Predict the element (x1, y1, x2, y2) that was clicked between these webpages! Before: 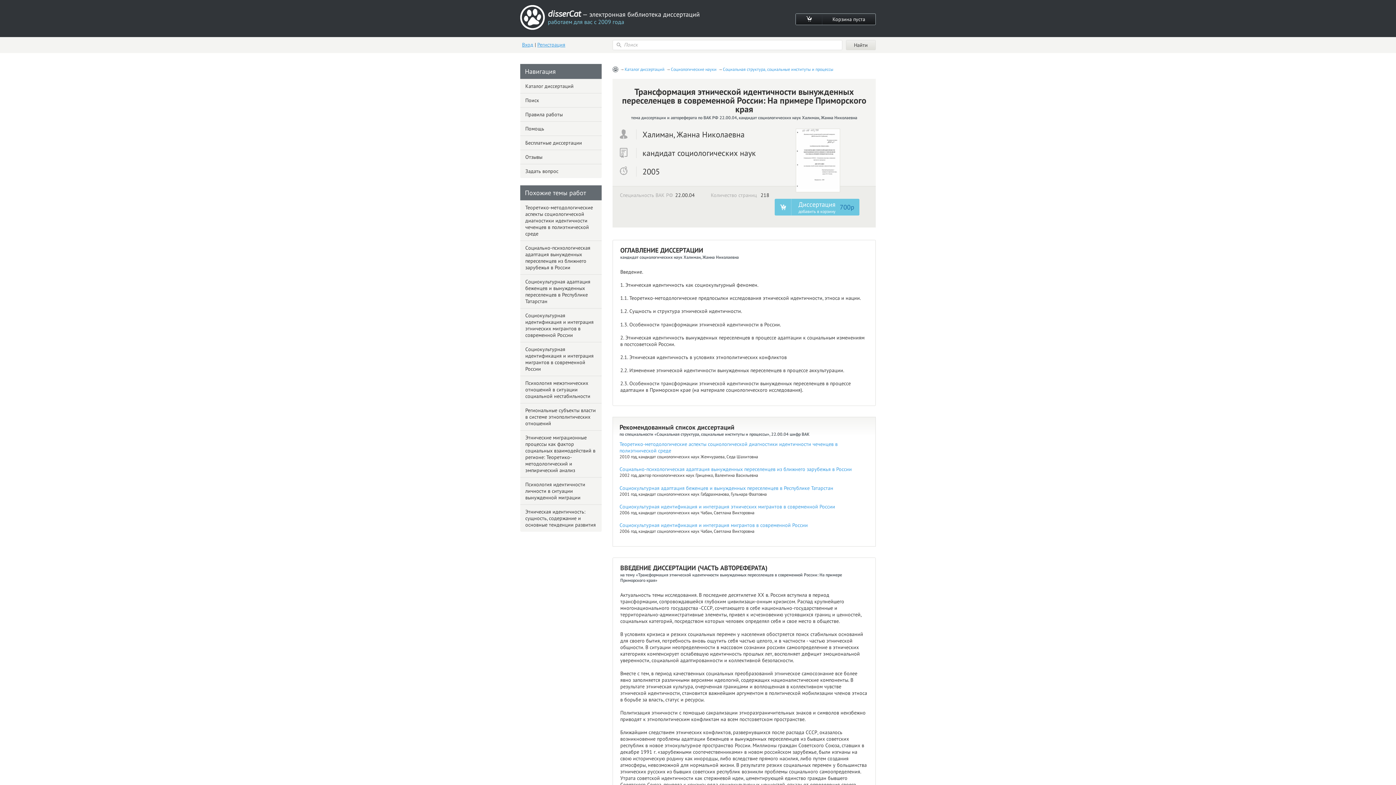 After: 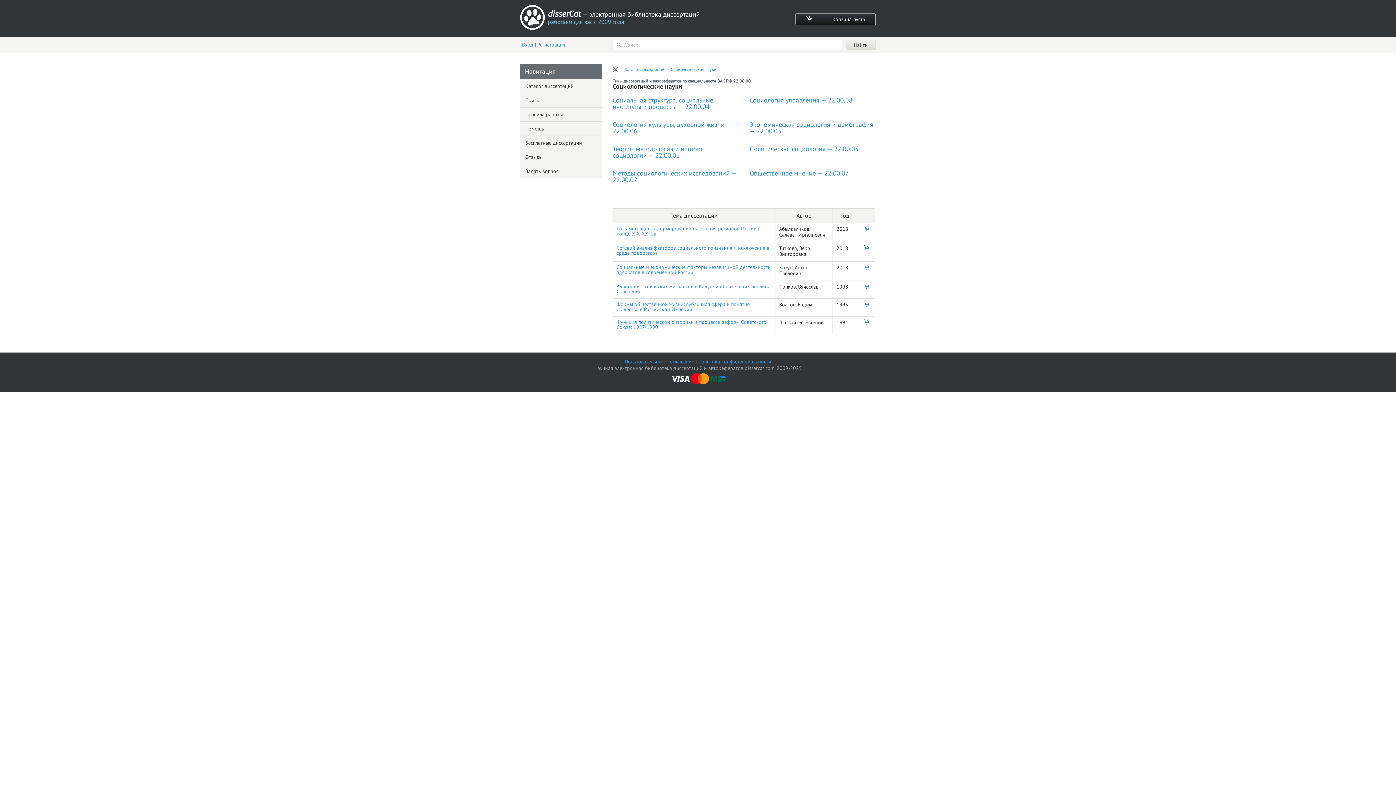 Action: bbox: (671, 66, 716, 72) label: Социологические науки